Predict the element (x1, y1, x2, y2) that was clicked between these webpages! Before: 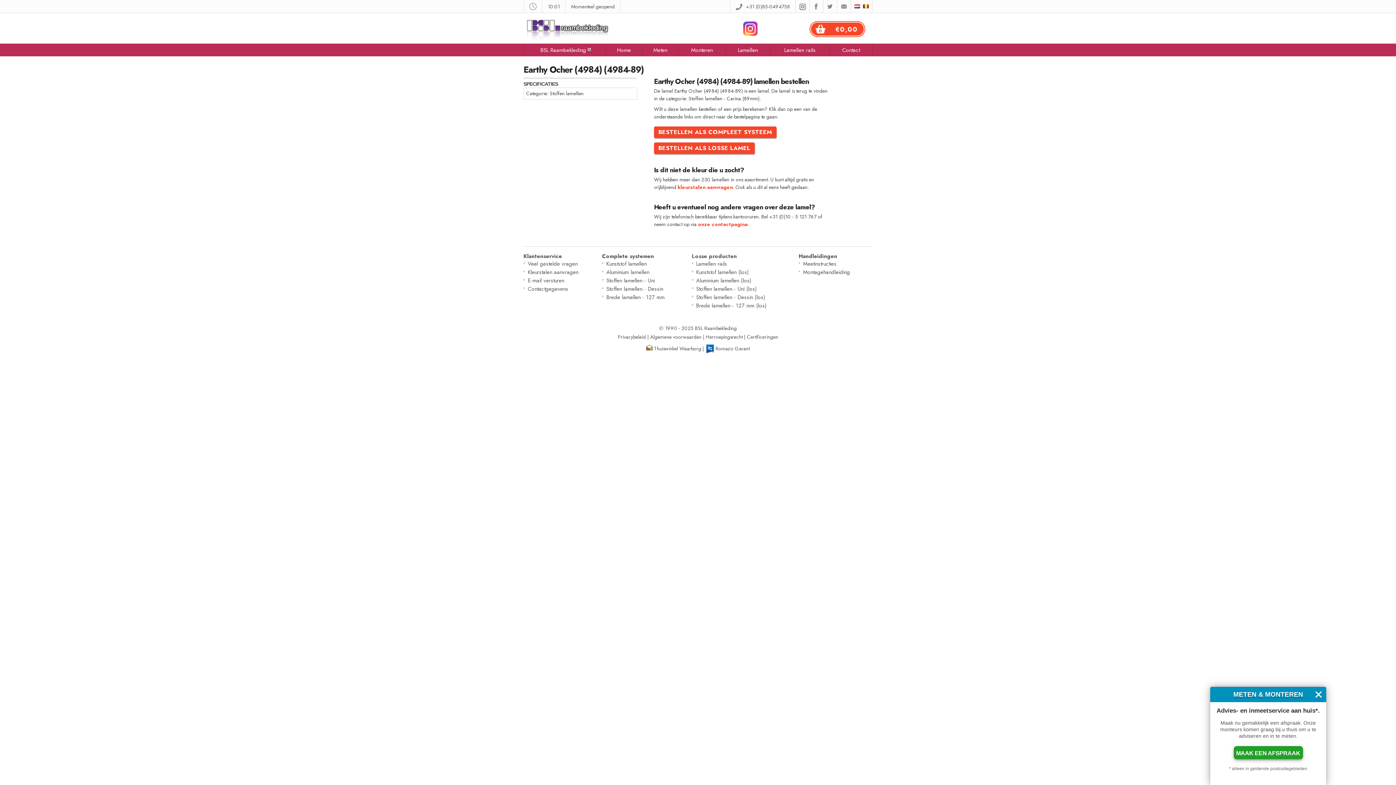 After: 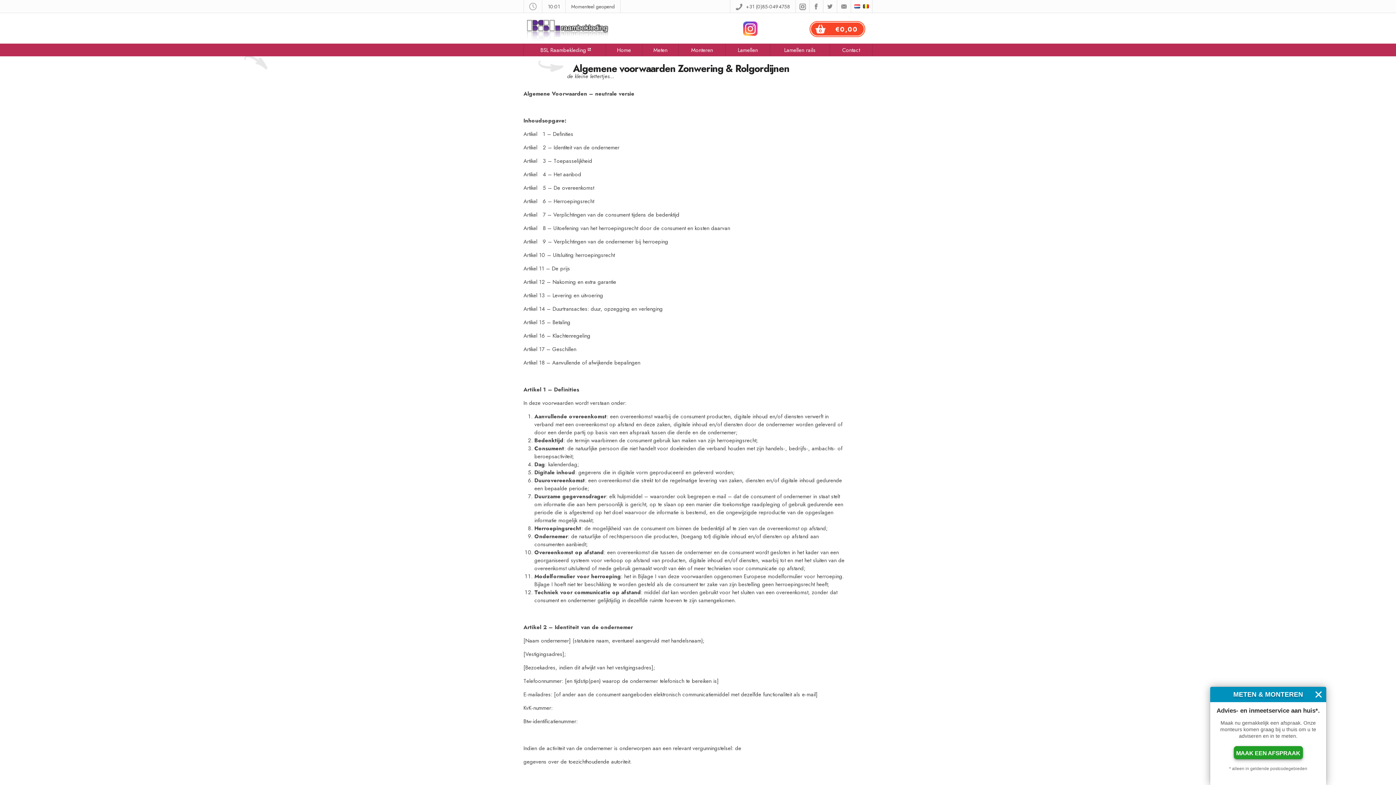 Action: bbox: (650, 333, 701, 340) label: Algemene voorwaarden